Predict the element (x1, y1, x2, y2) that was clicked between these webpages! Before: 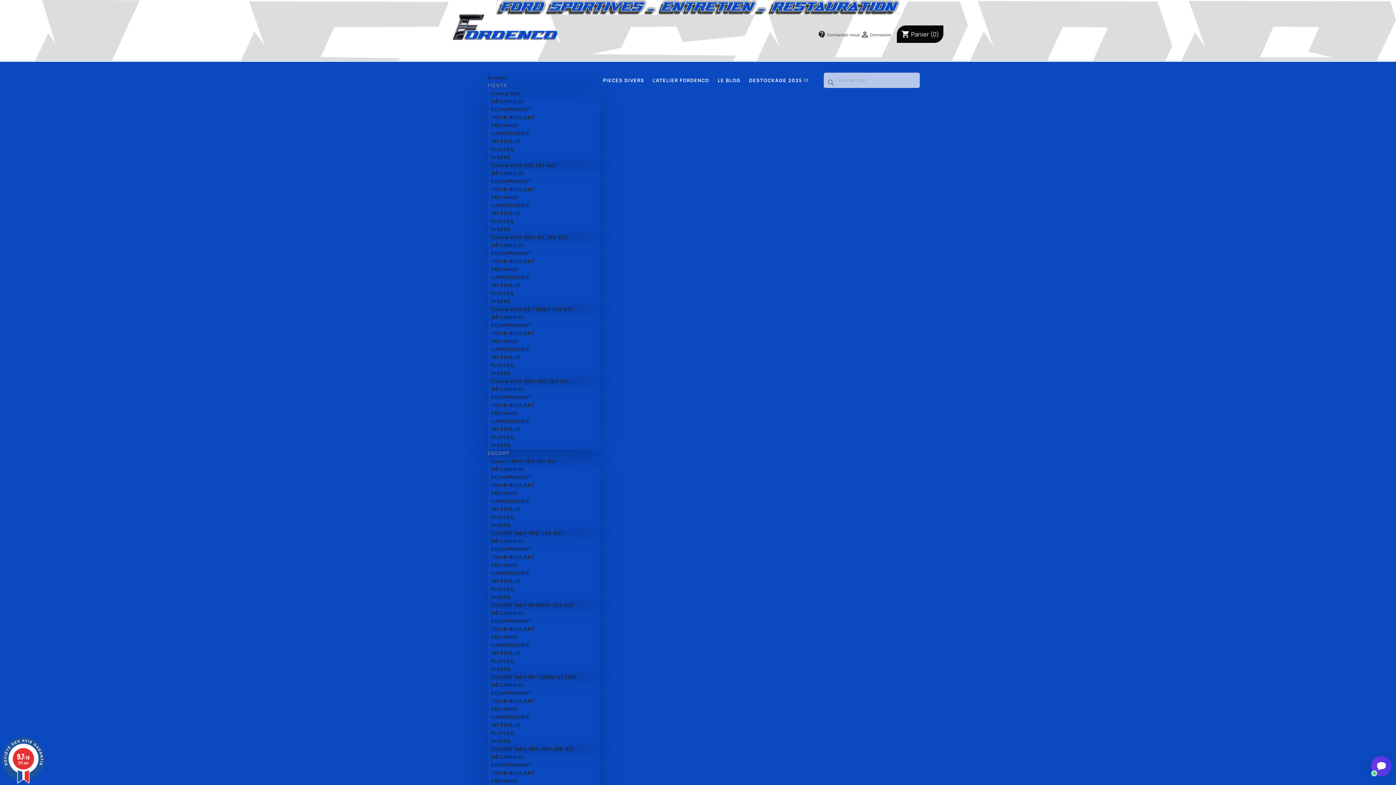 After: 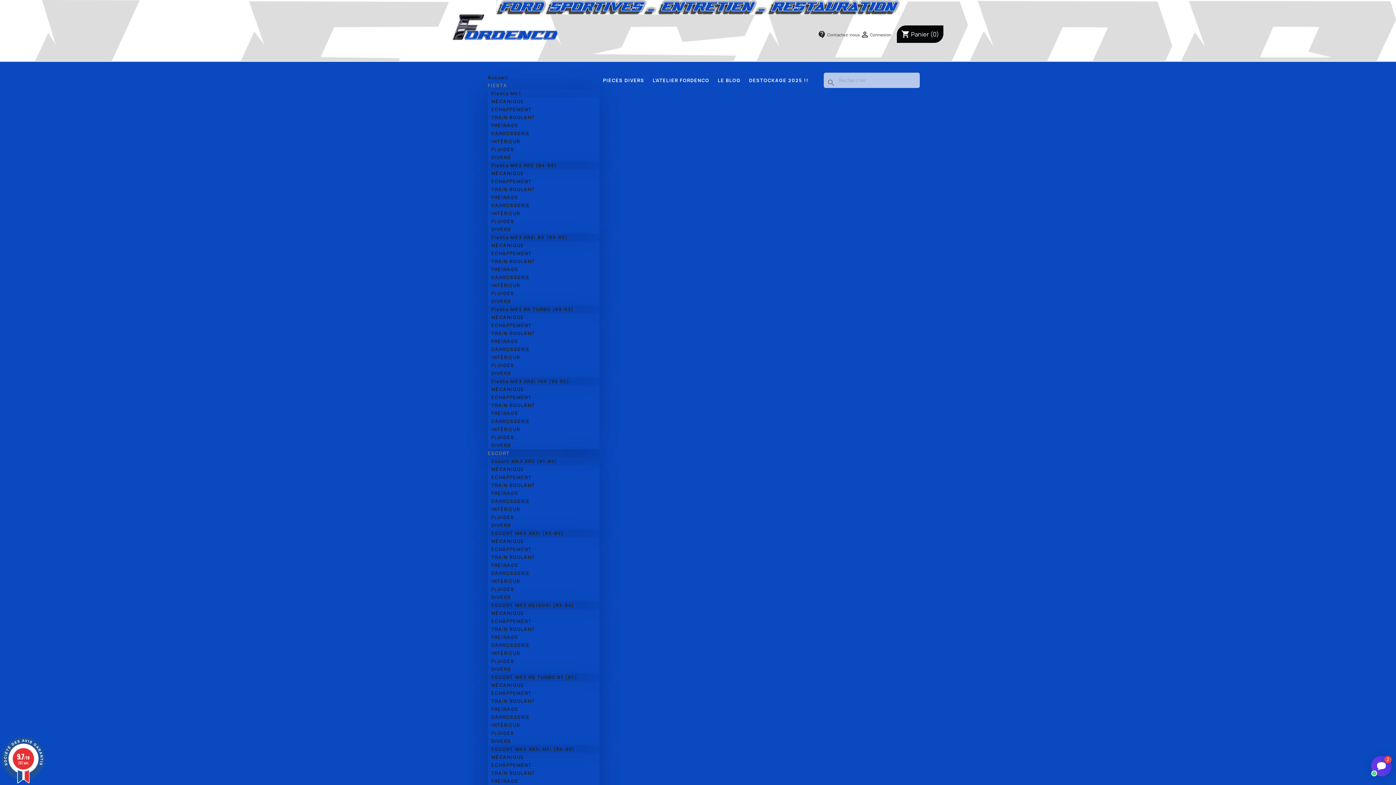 Action: bbox: (487, 670, 581, 684) label: ESCORT MK3 RS TURBO S1 (85)